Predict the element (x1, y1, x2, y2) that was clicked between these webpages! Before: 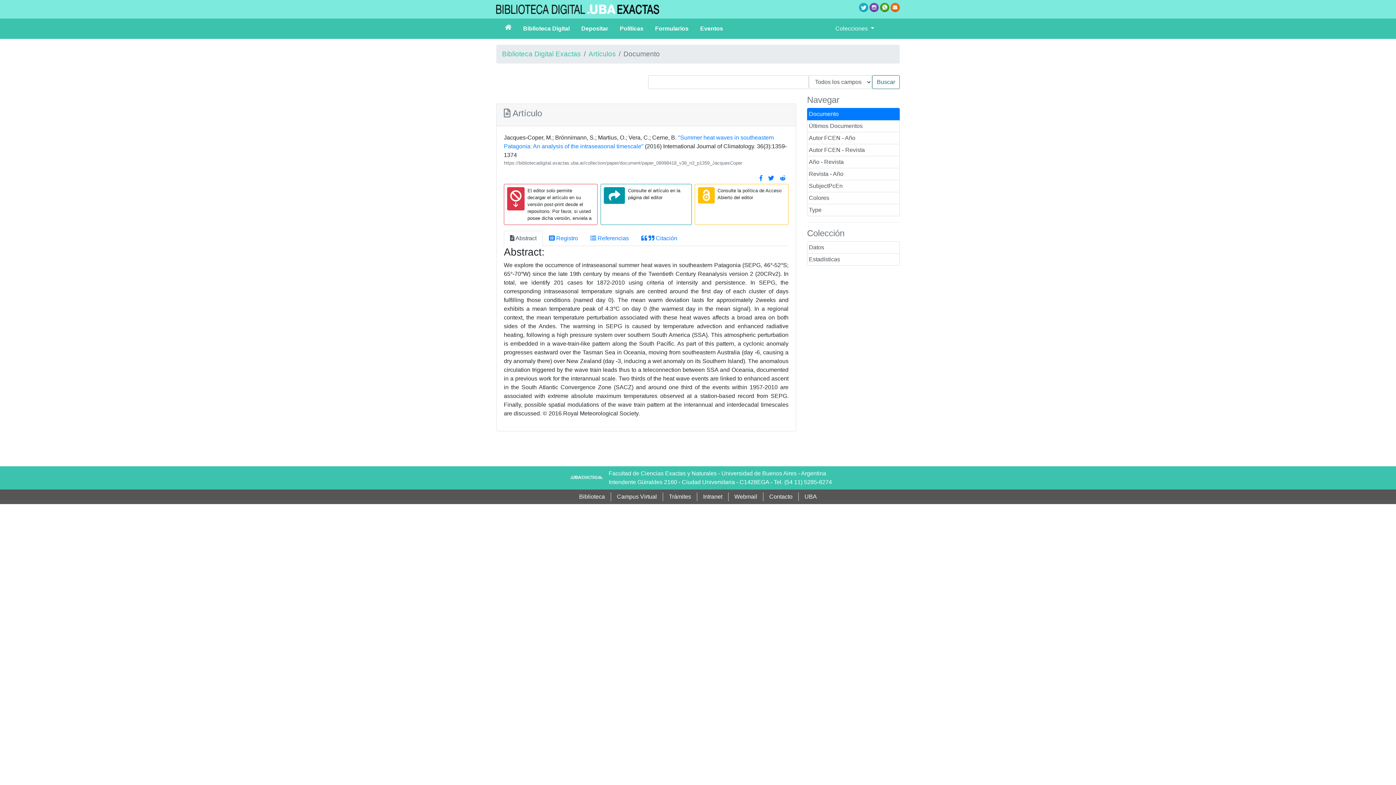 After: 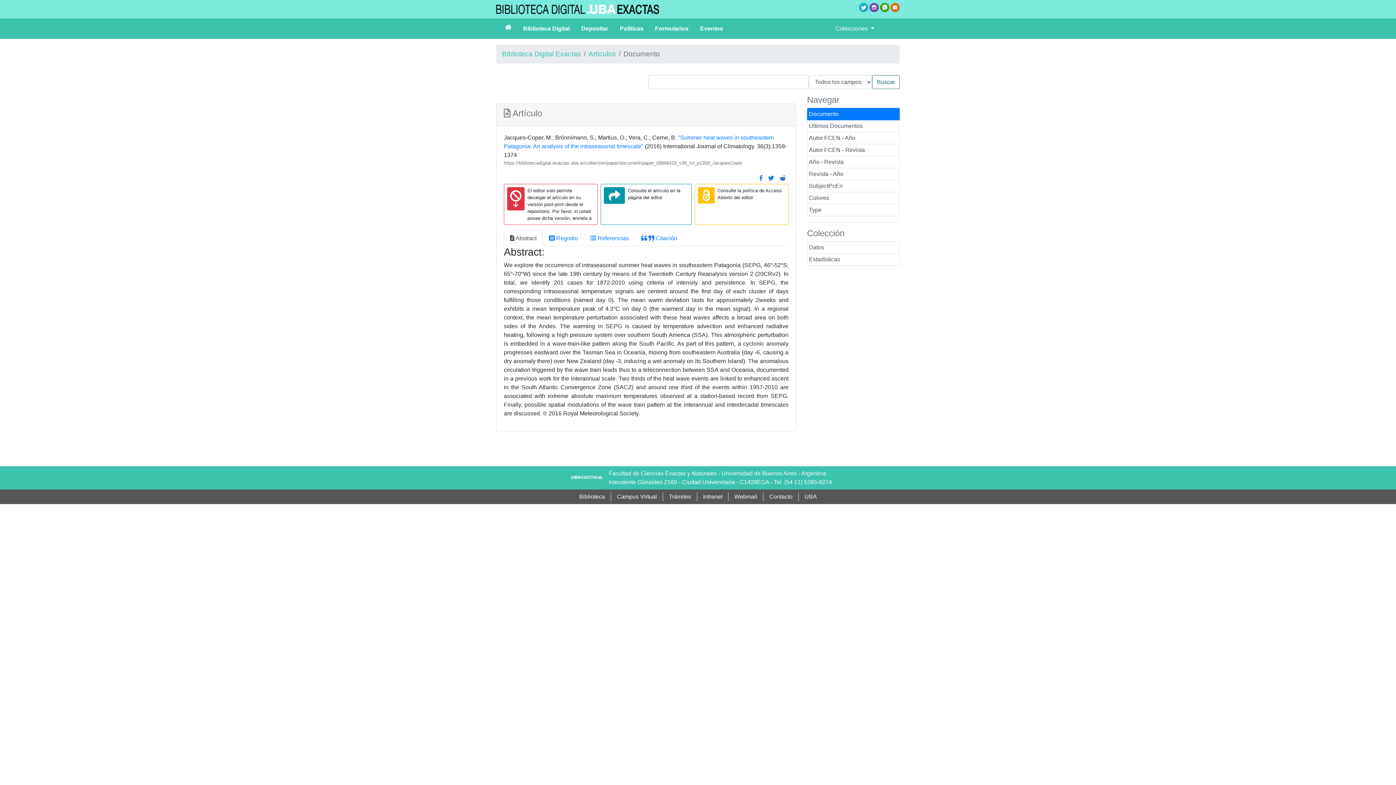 Action: bbox: (777, 172, 788, 184)